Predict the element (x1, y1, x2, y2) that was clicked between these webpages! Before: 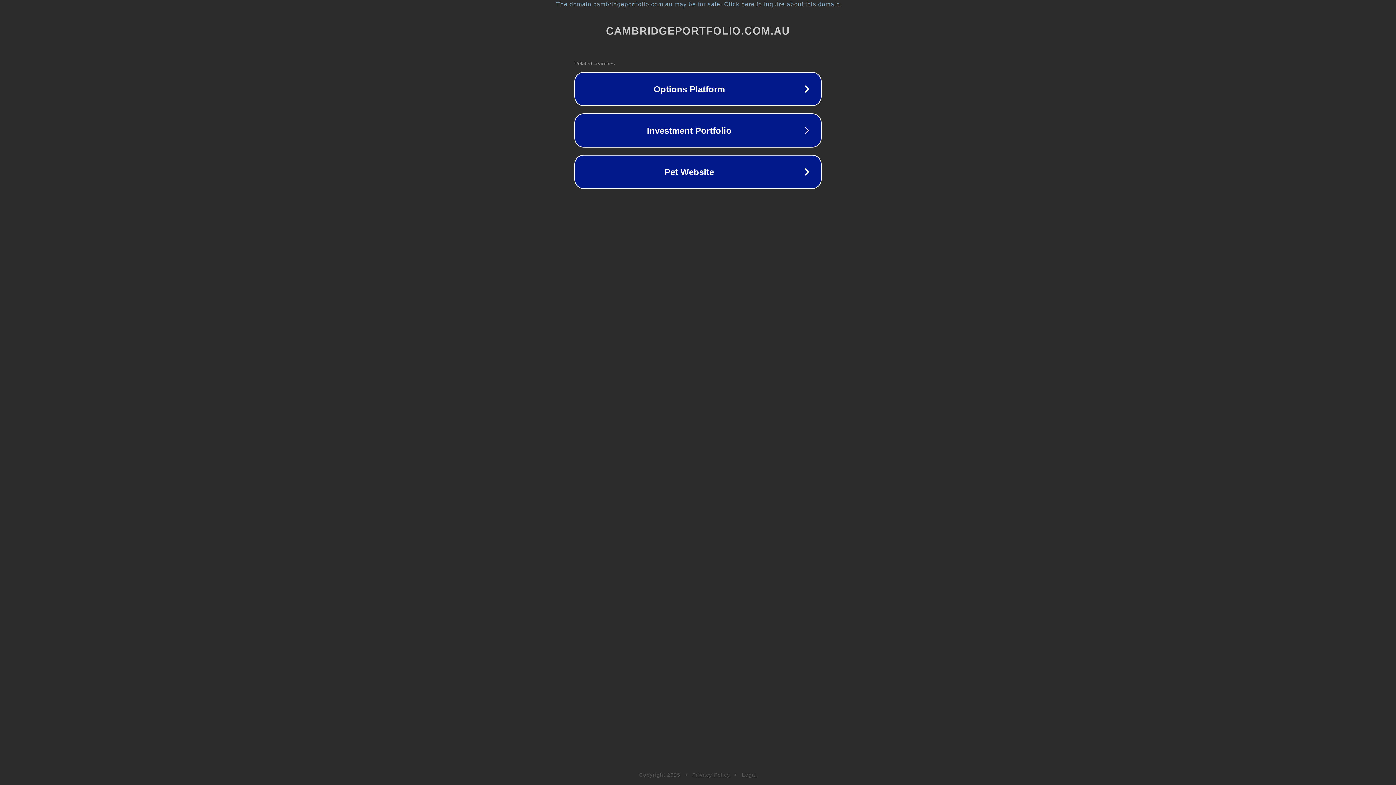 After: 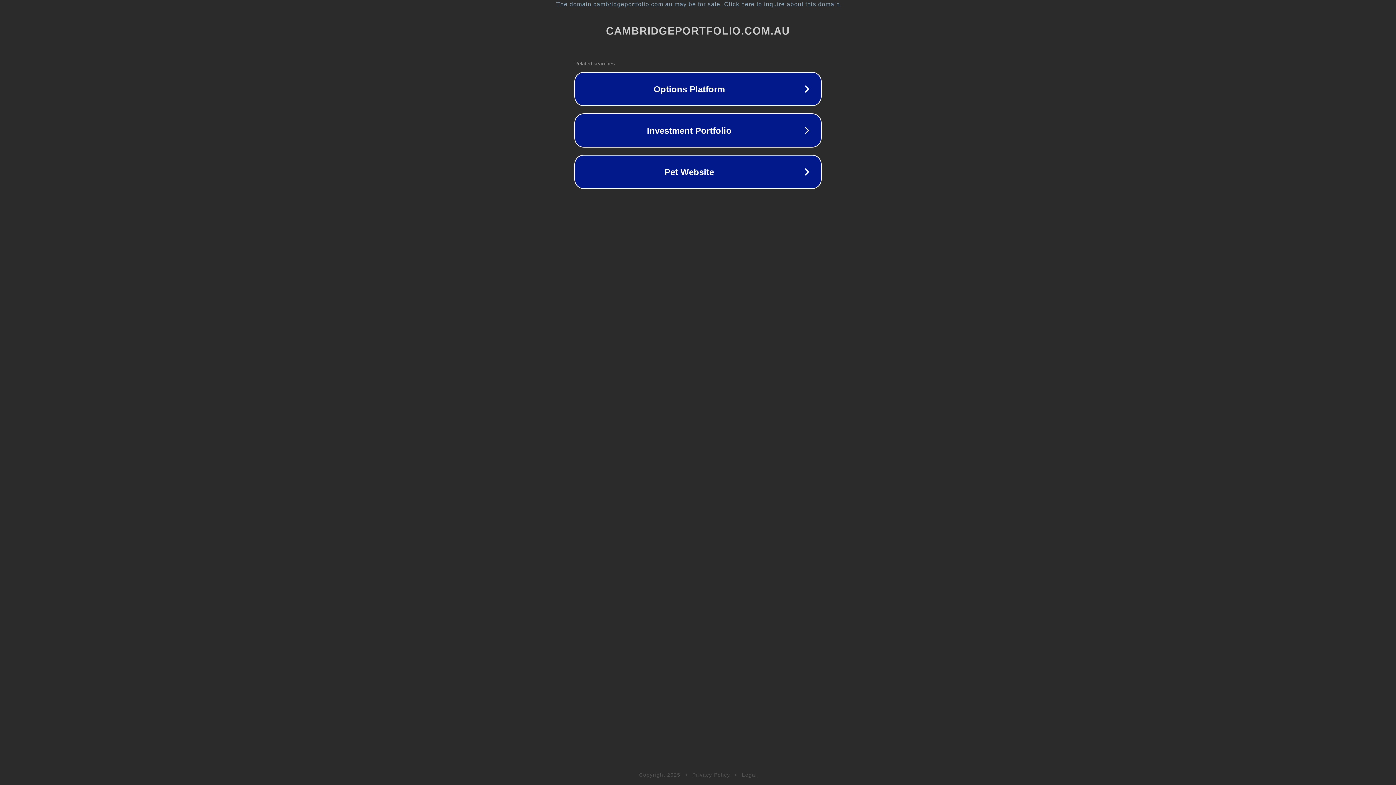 Action: bbox: (692, 772, 730, 778) label: Privacy Policy